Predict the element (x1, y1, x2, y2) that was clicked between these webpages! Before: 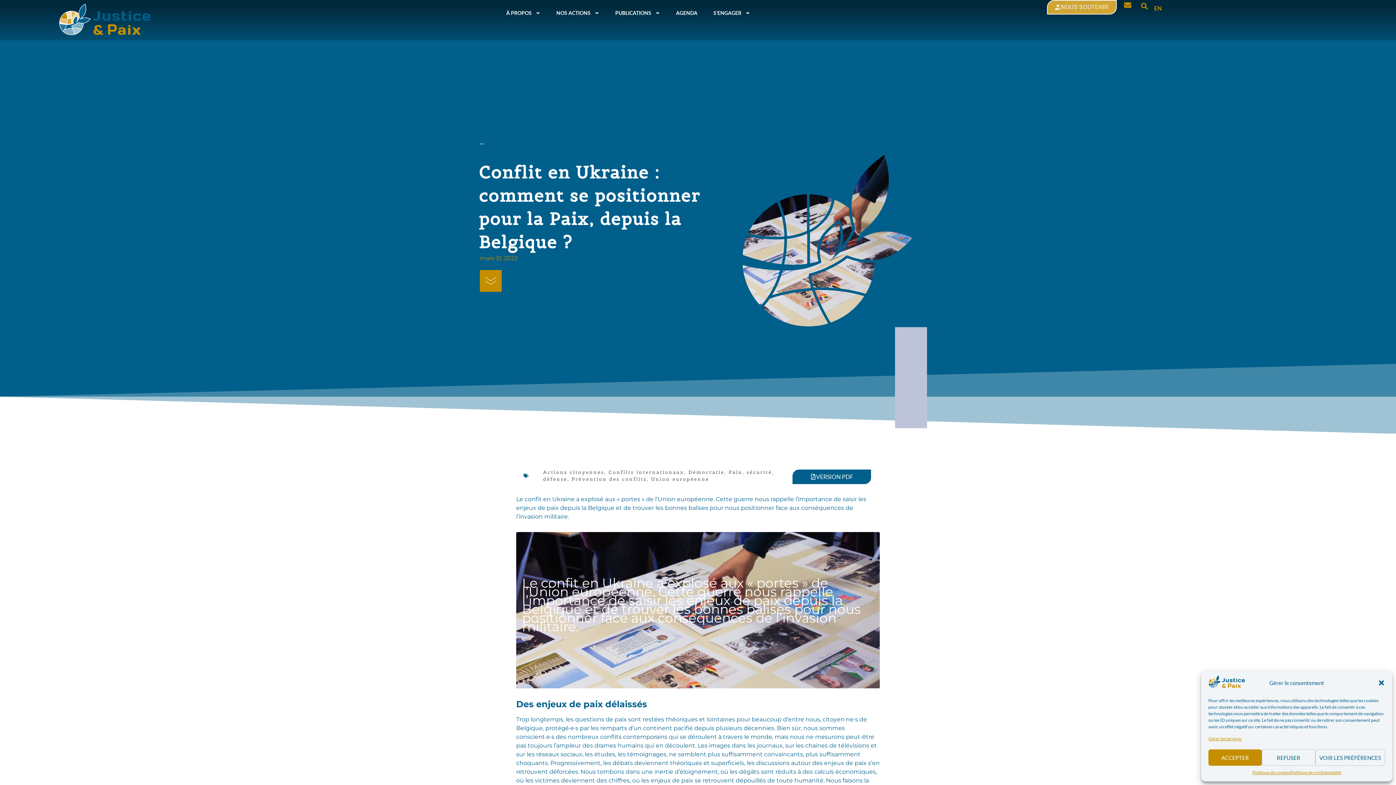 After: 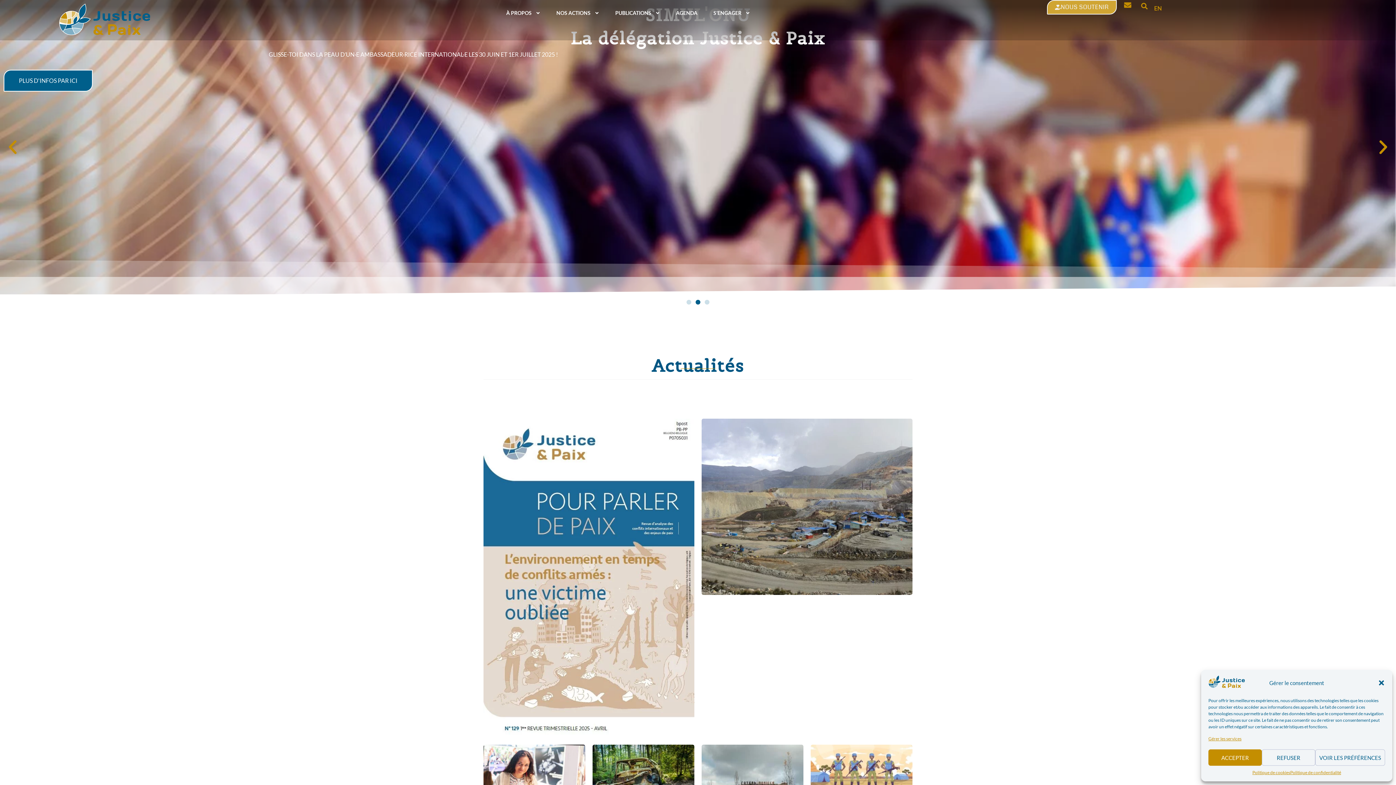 Action: bbox: (53, 3, 156, 35)